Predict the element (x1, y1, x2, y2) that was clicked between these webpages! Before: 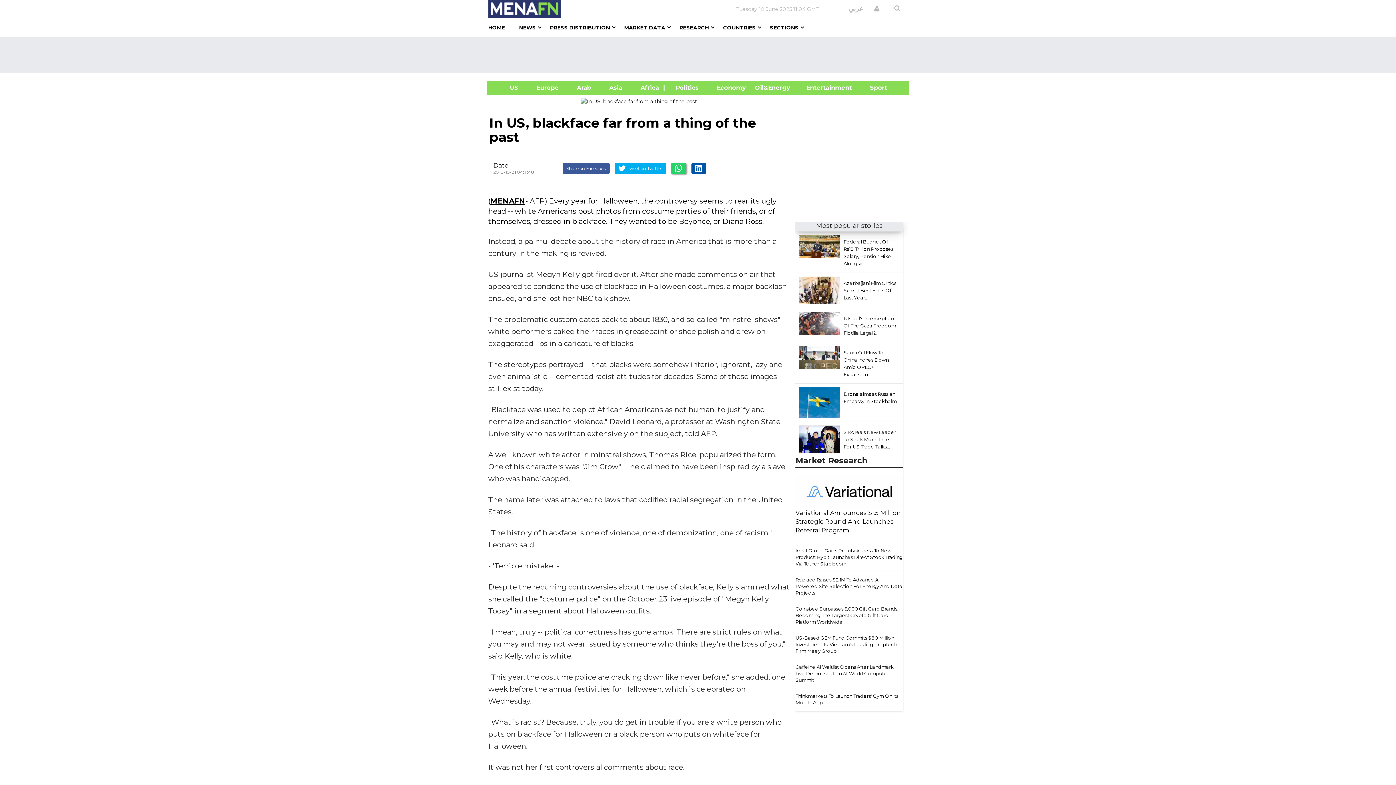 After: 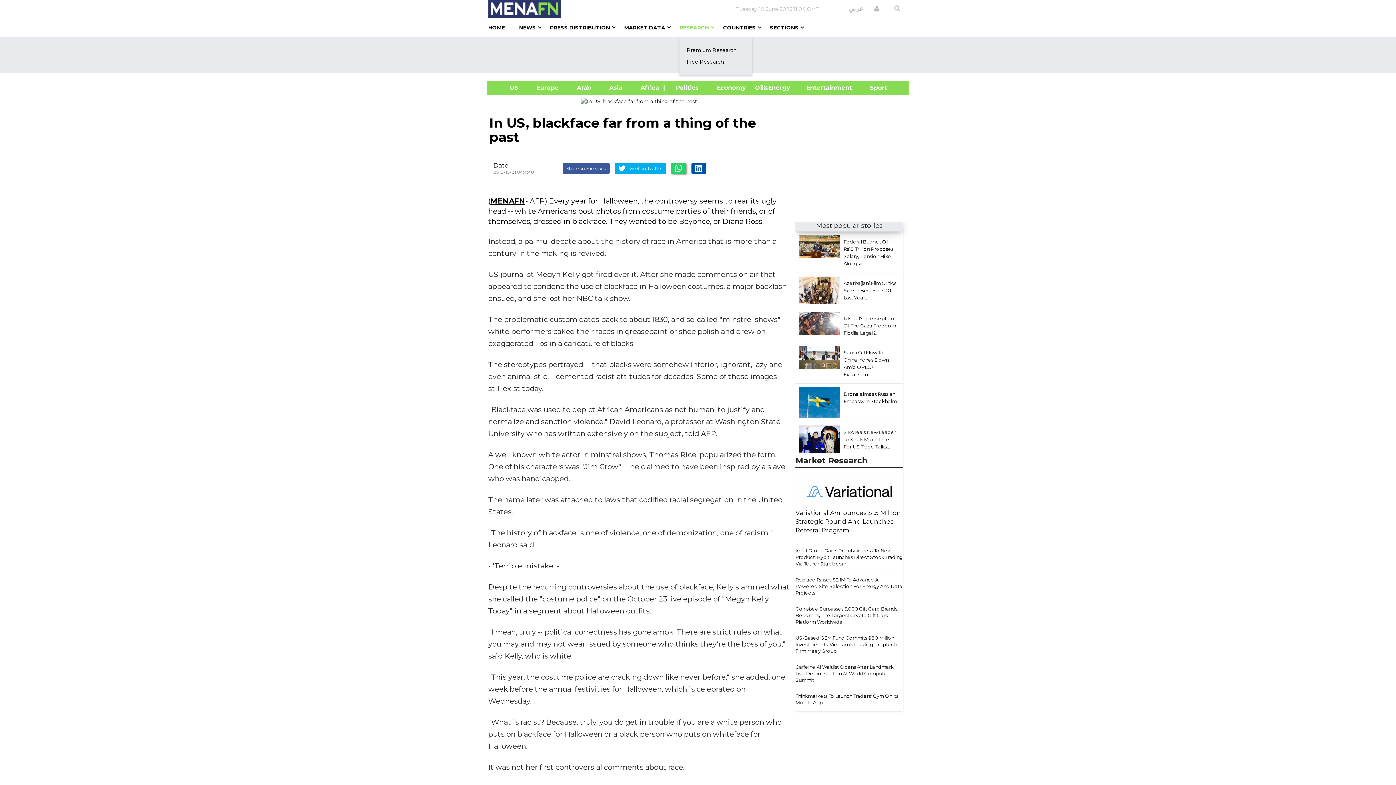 Action: bbox: (679, 18, 709, 37) label: RESEARCH